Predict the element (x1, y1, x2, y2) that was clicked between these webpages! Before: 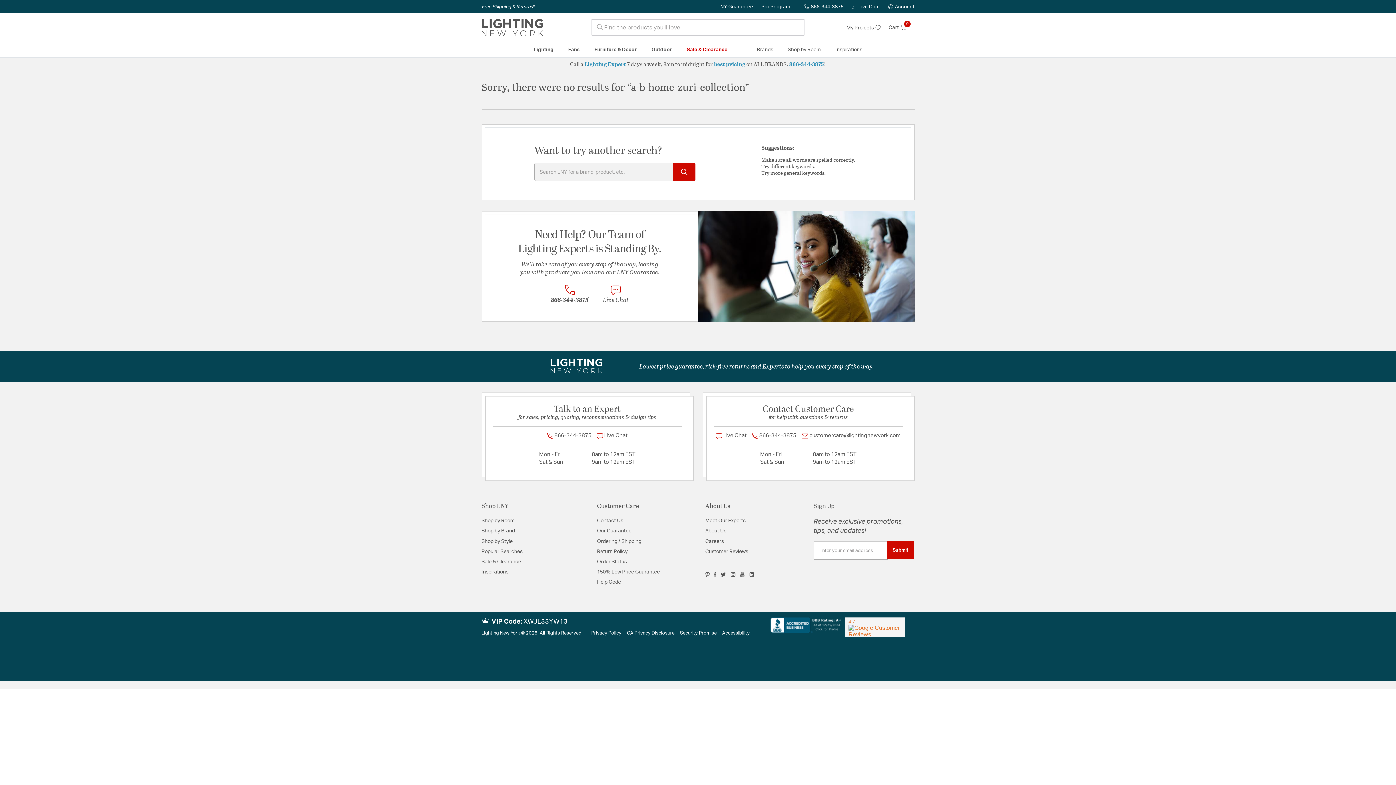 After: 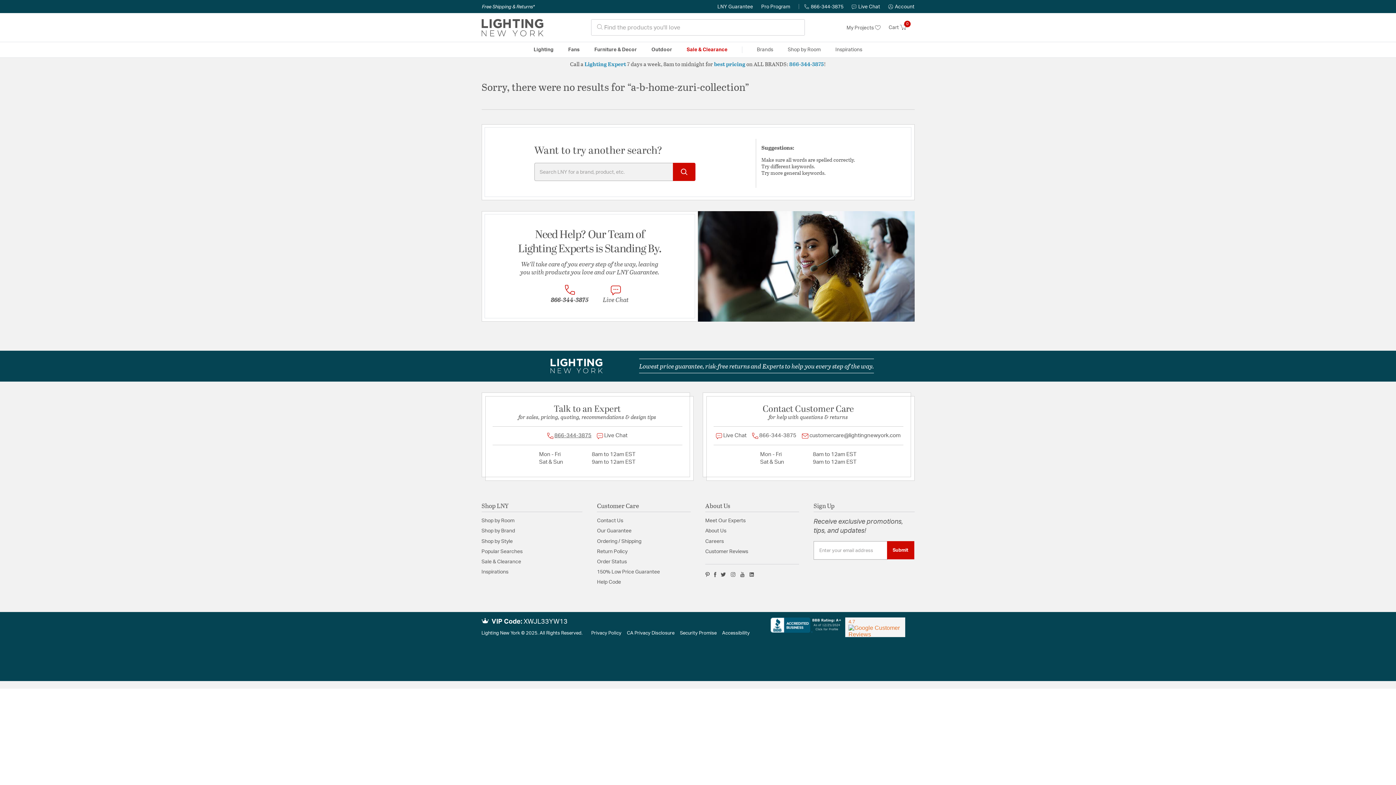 Action: label:  866-344-3875 bbox: (544, 432, 594, 439)